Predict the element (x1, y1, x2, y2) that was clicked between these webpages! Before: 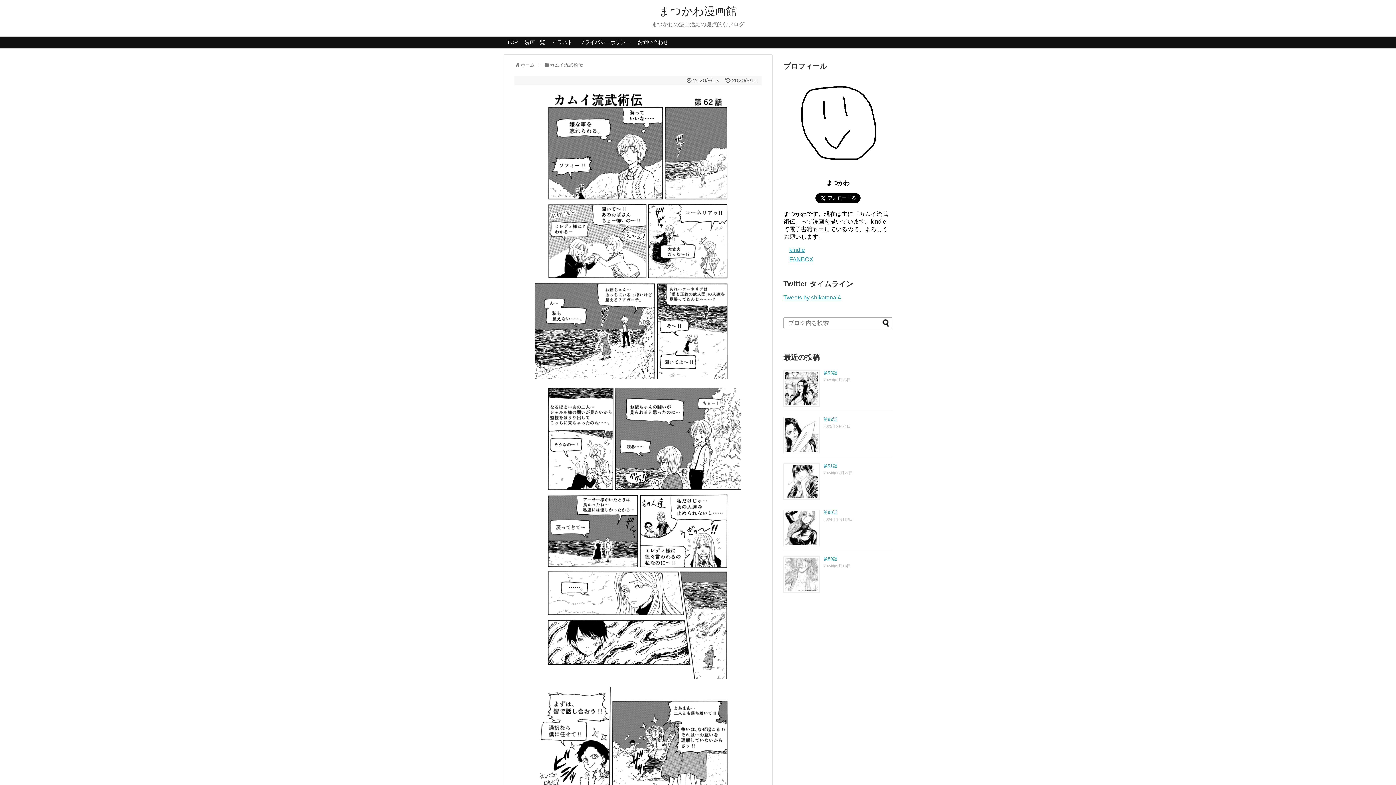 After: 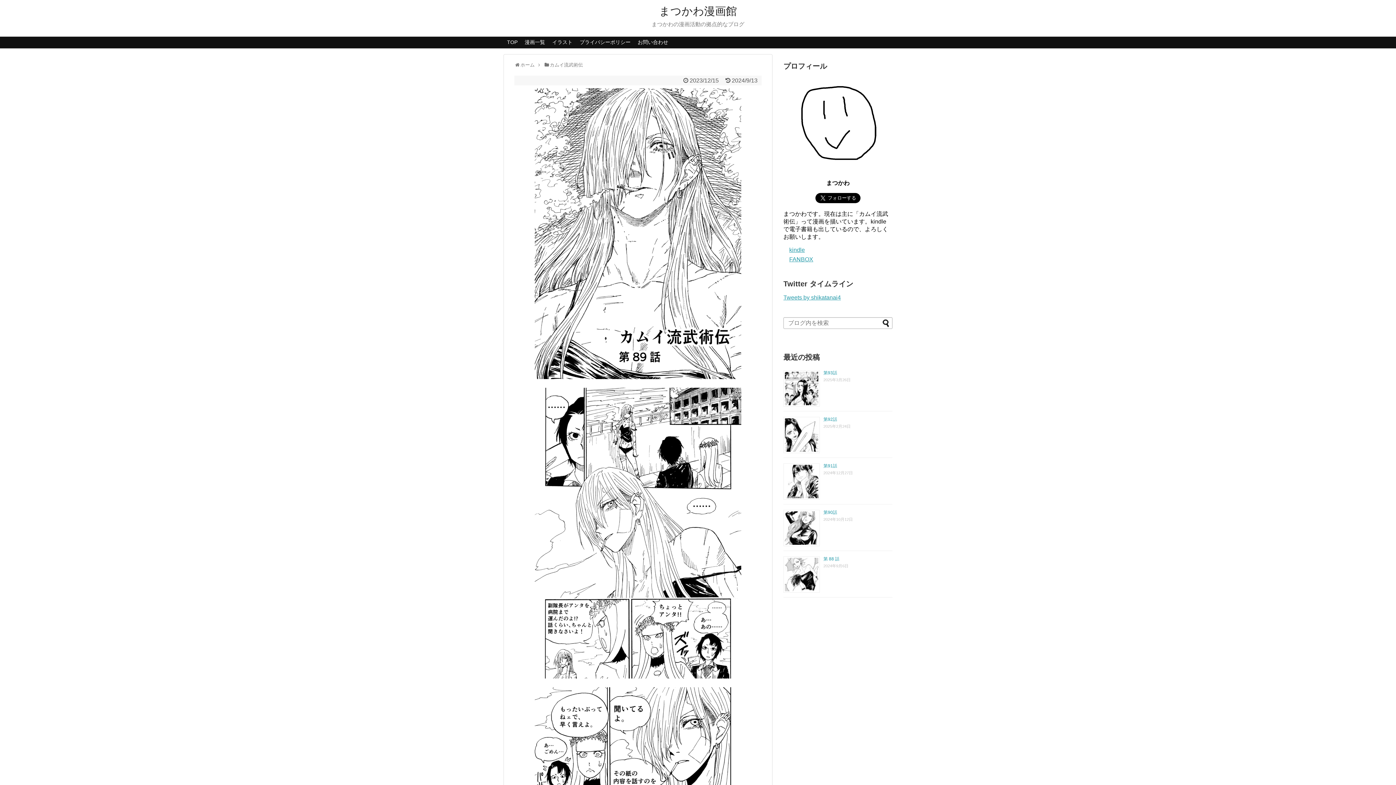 Action: bbox: (823, 556, 837, 561) label: 第89話